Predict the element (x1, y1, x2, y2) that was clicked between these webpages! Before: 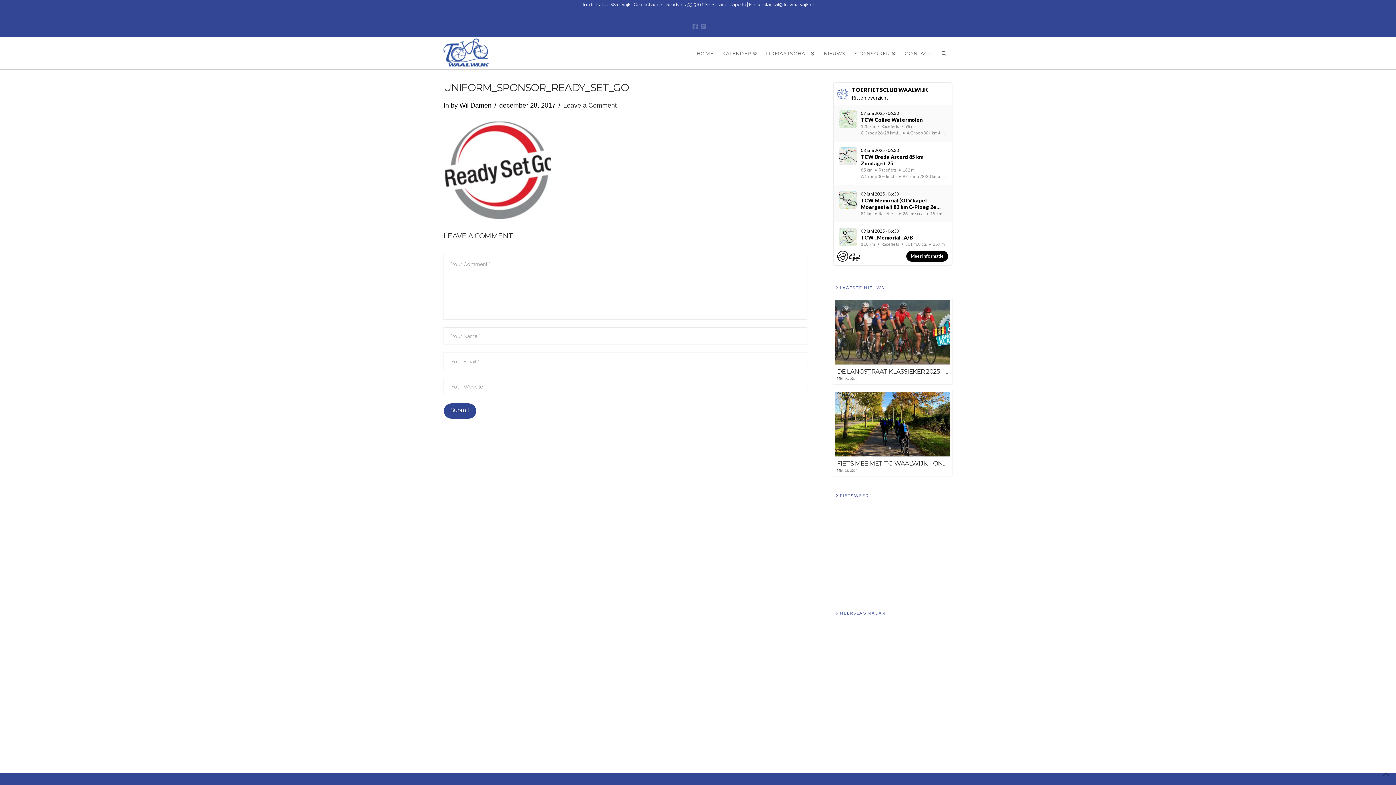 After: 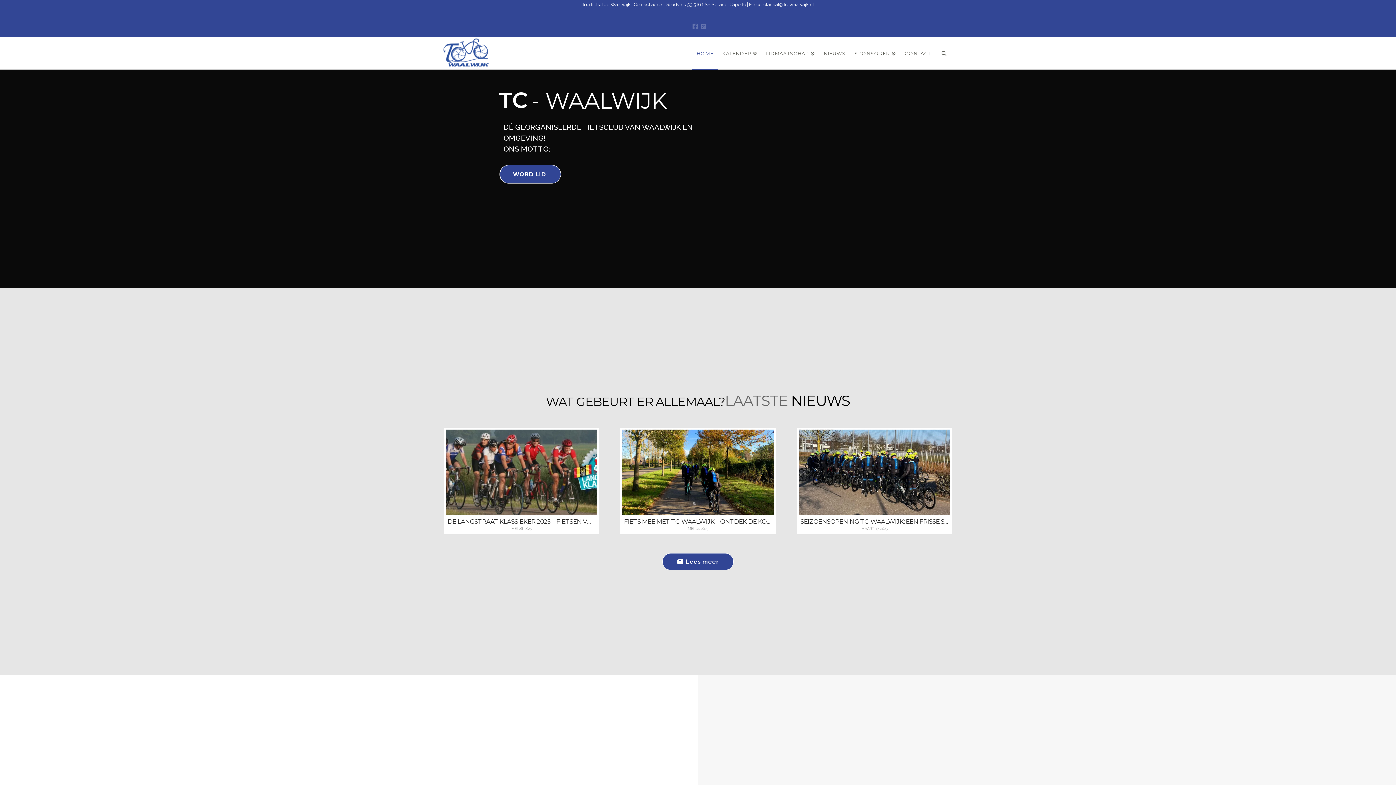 Action: bbox: (692, 36, 718, 69) label: HOME